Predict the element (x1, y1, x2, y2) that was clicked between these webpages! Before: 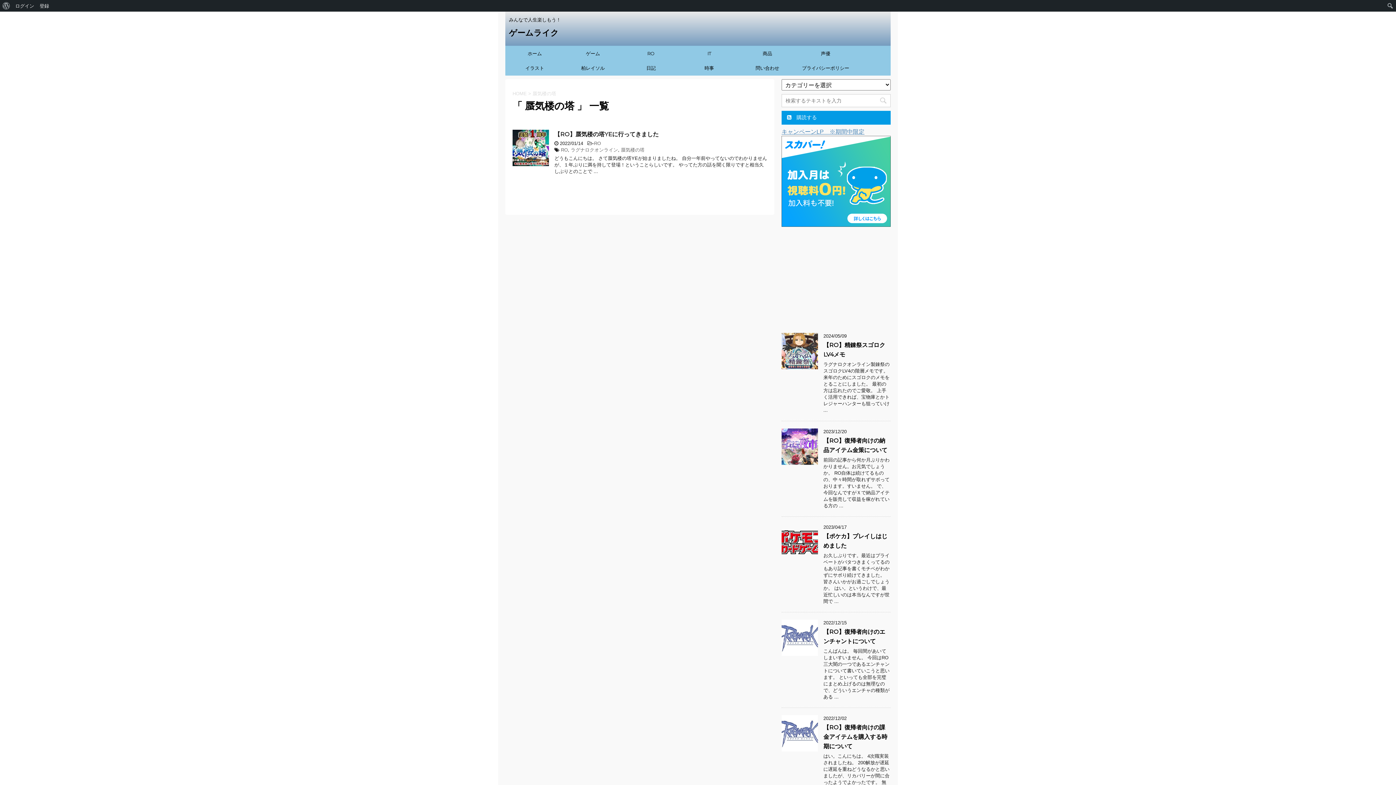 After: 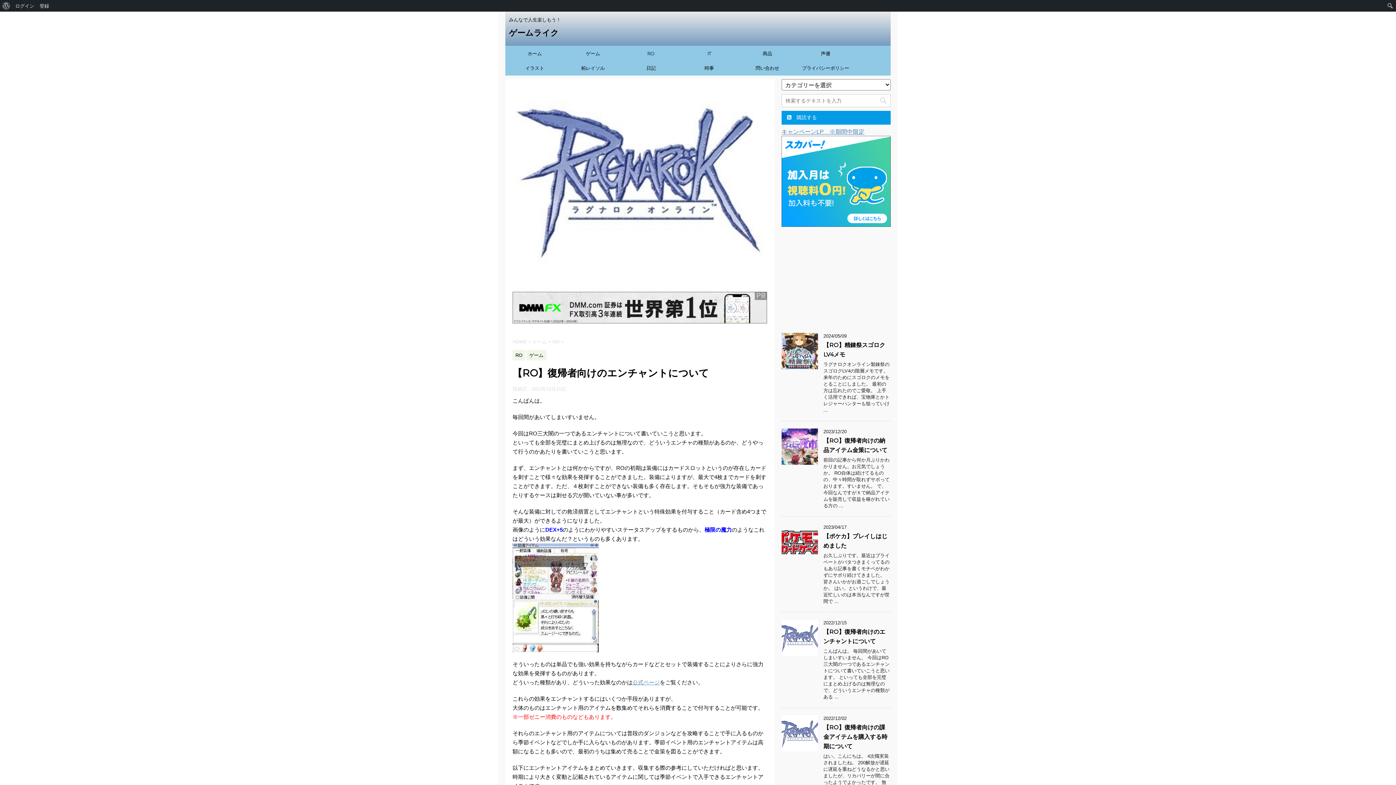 Action: bbox: (781, 649, 818, 656)